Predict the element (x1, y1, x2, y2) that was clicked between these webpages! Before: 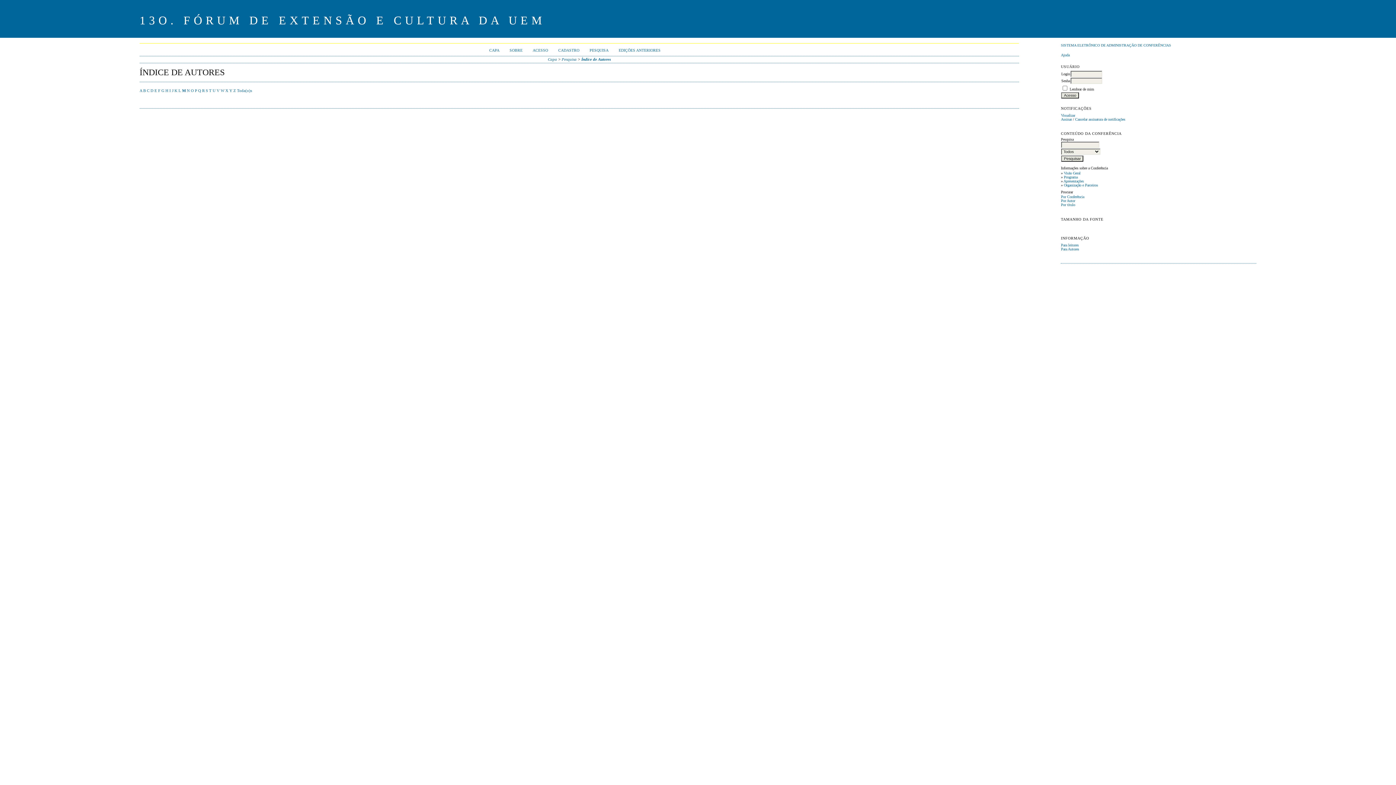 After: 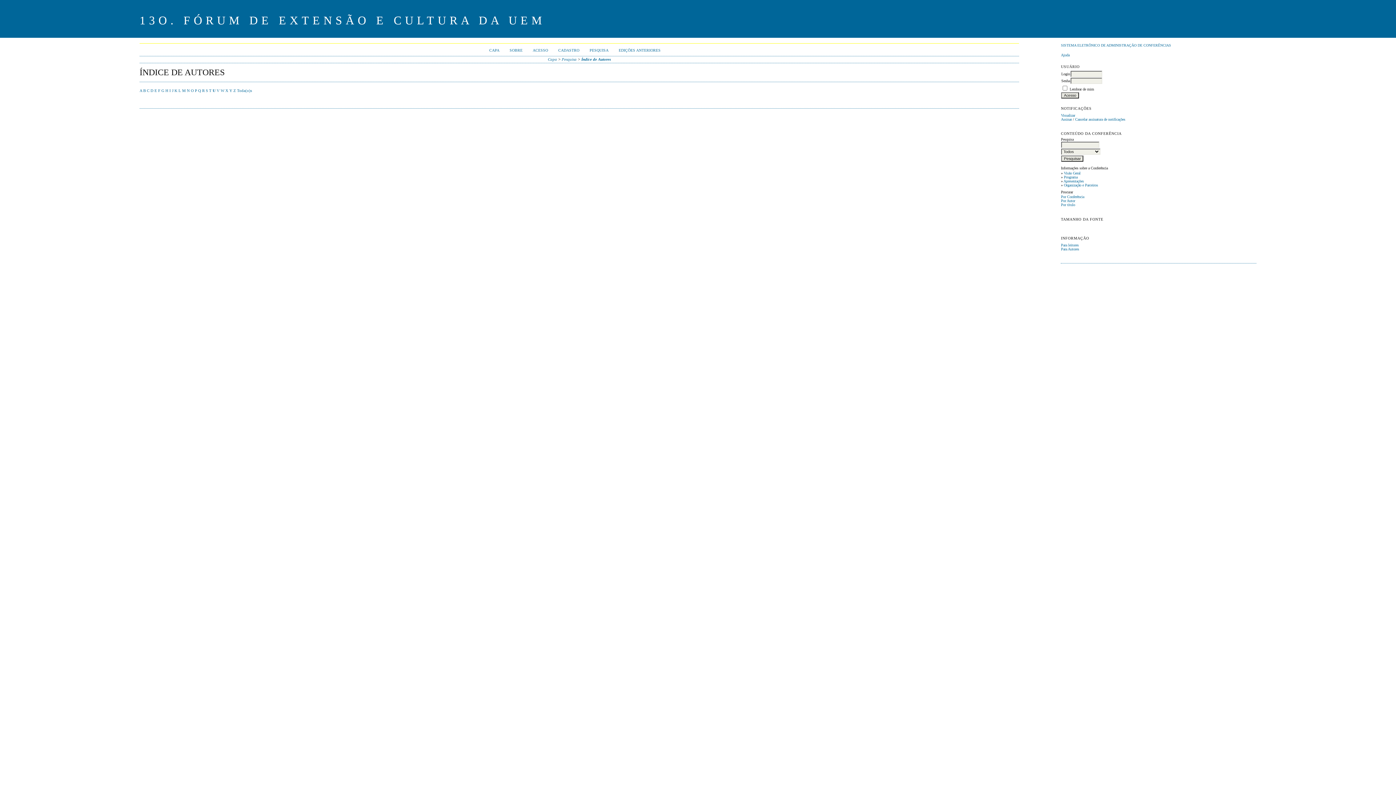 Action: bbox: (212, 88, 215, 92) label: U